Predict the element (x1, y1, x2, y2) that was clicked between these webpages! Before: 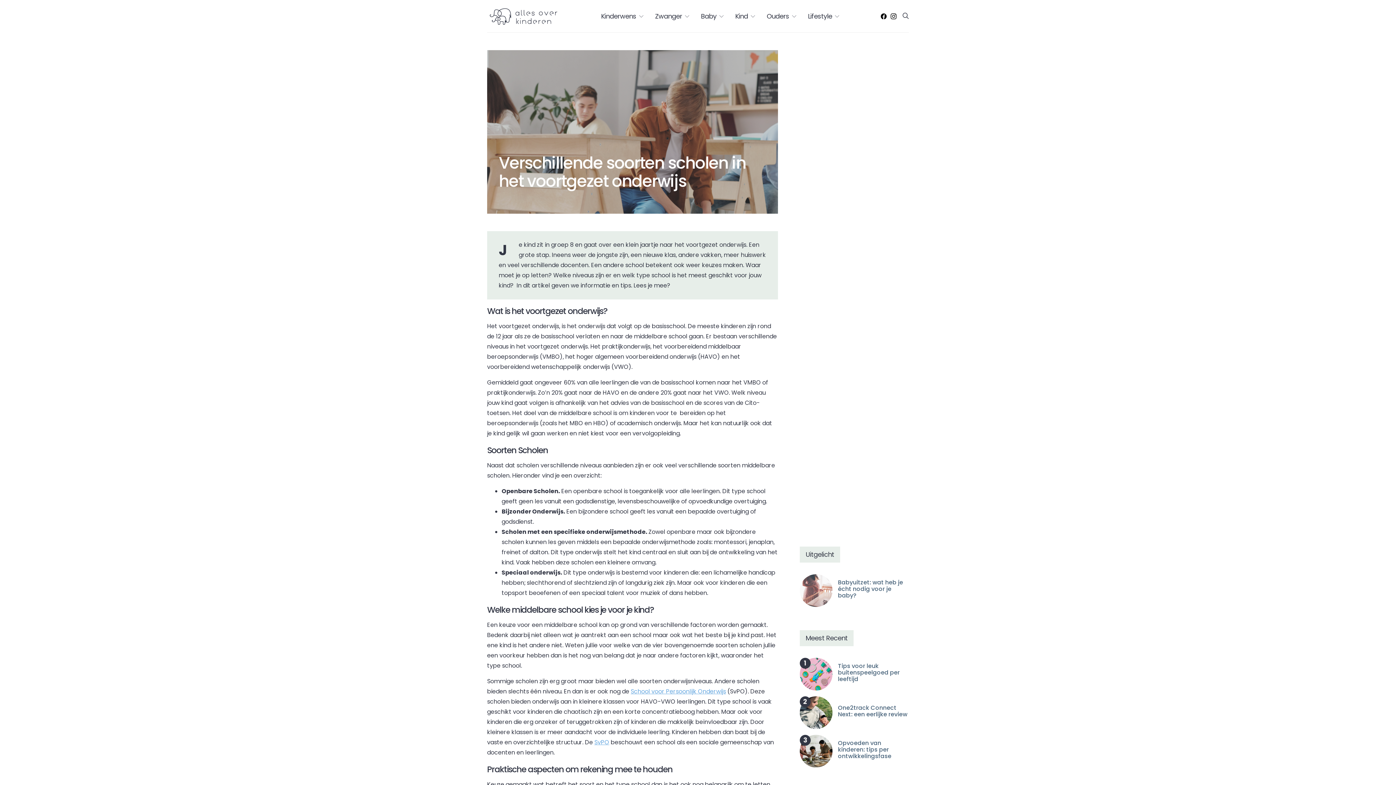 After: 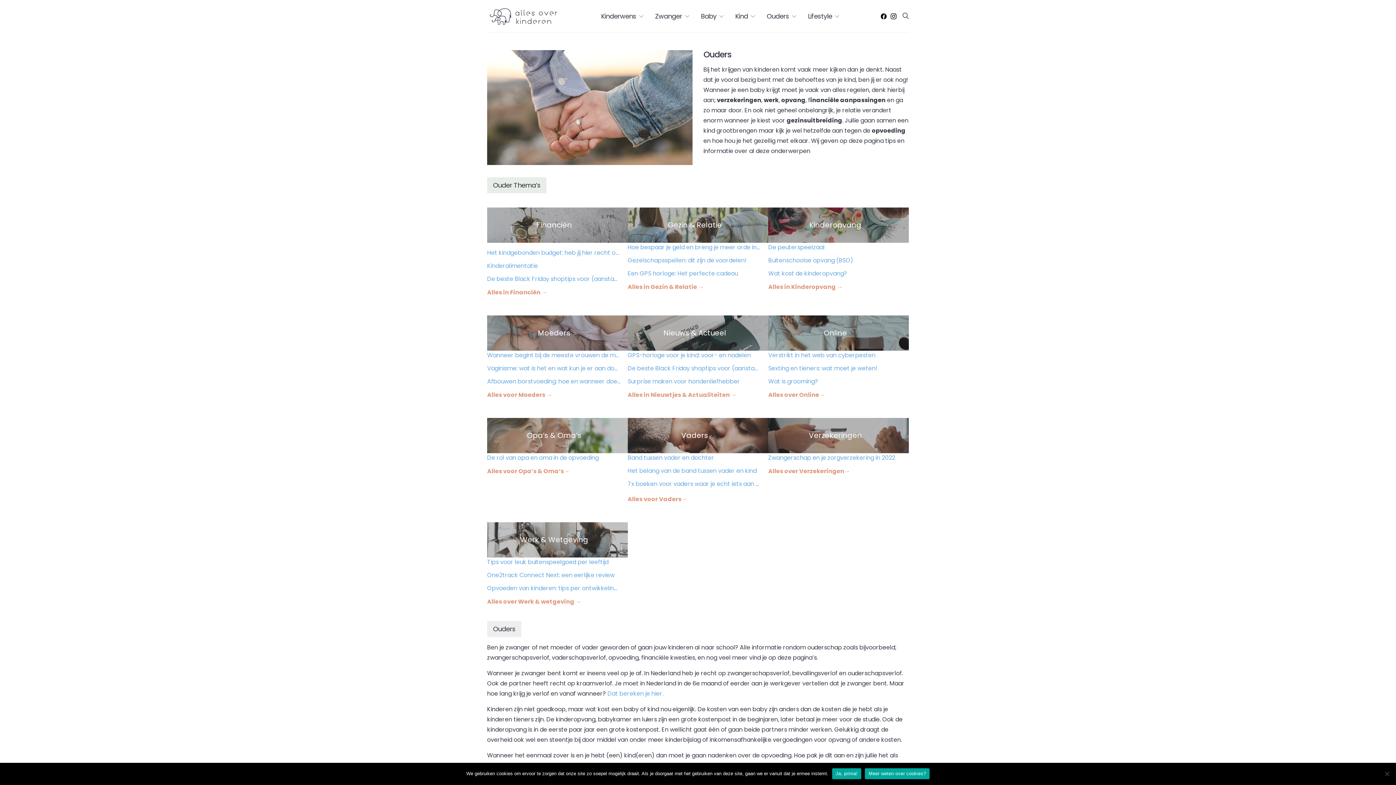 Action: bbox: (766, 0, 796, 32) label: Ouders